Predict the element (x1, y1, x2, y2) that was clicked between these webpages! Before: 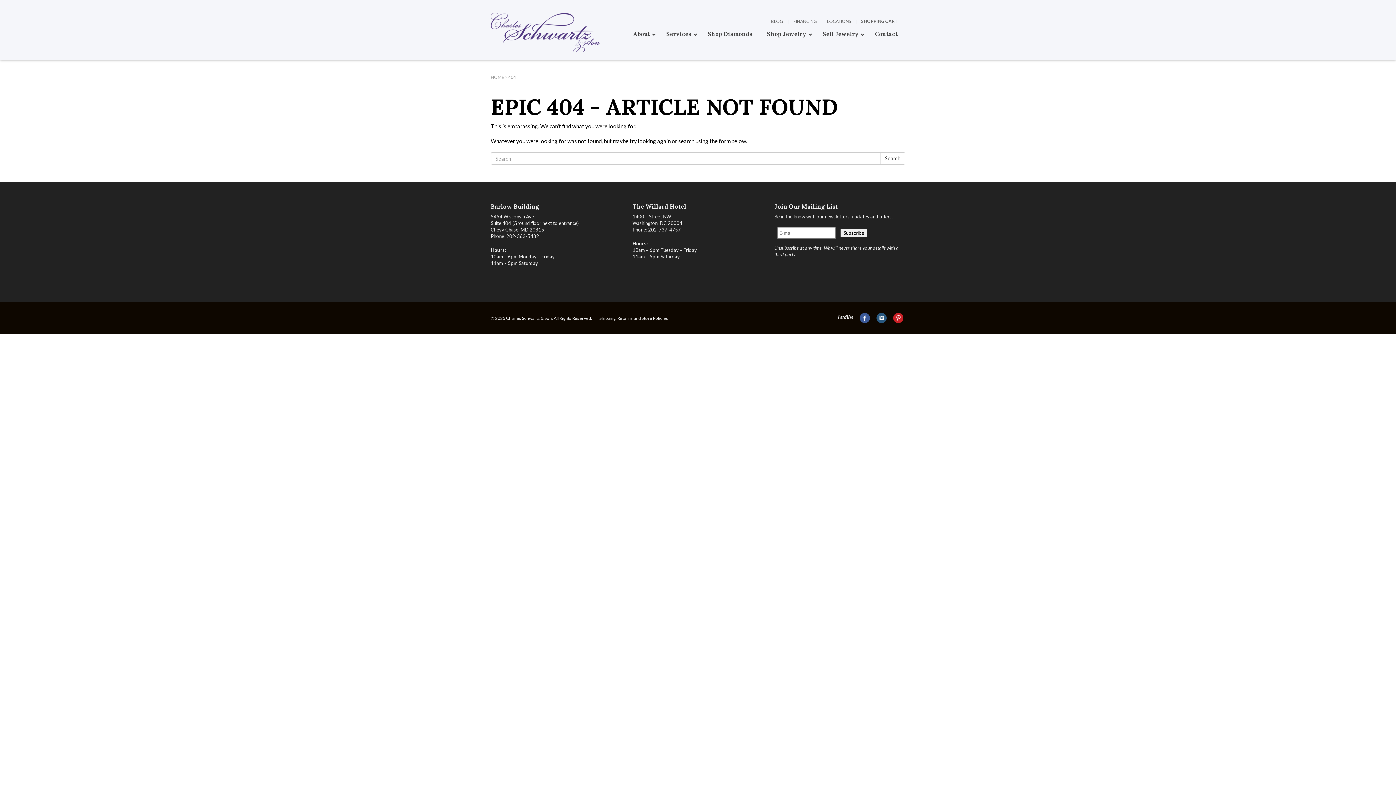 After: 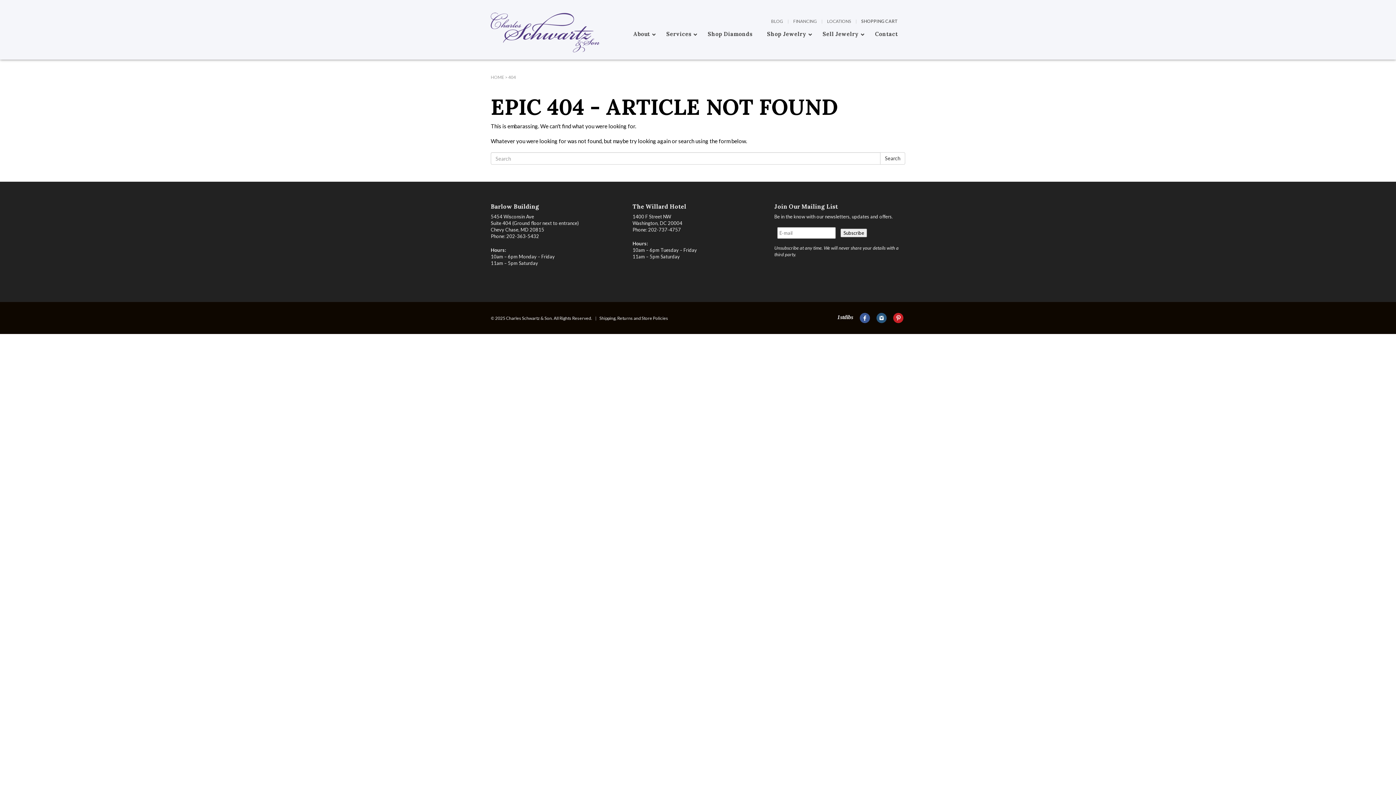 Action: bbox: (891, 314, 903, 320)